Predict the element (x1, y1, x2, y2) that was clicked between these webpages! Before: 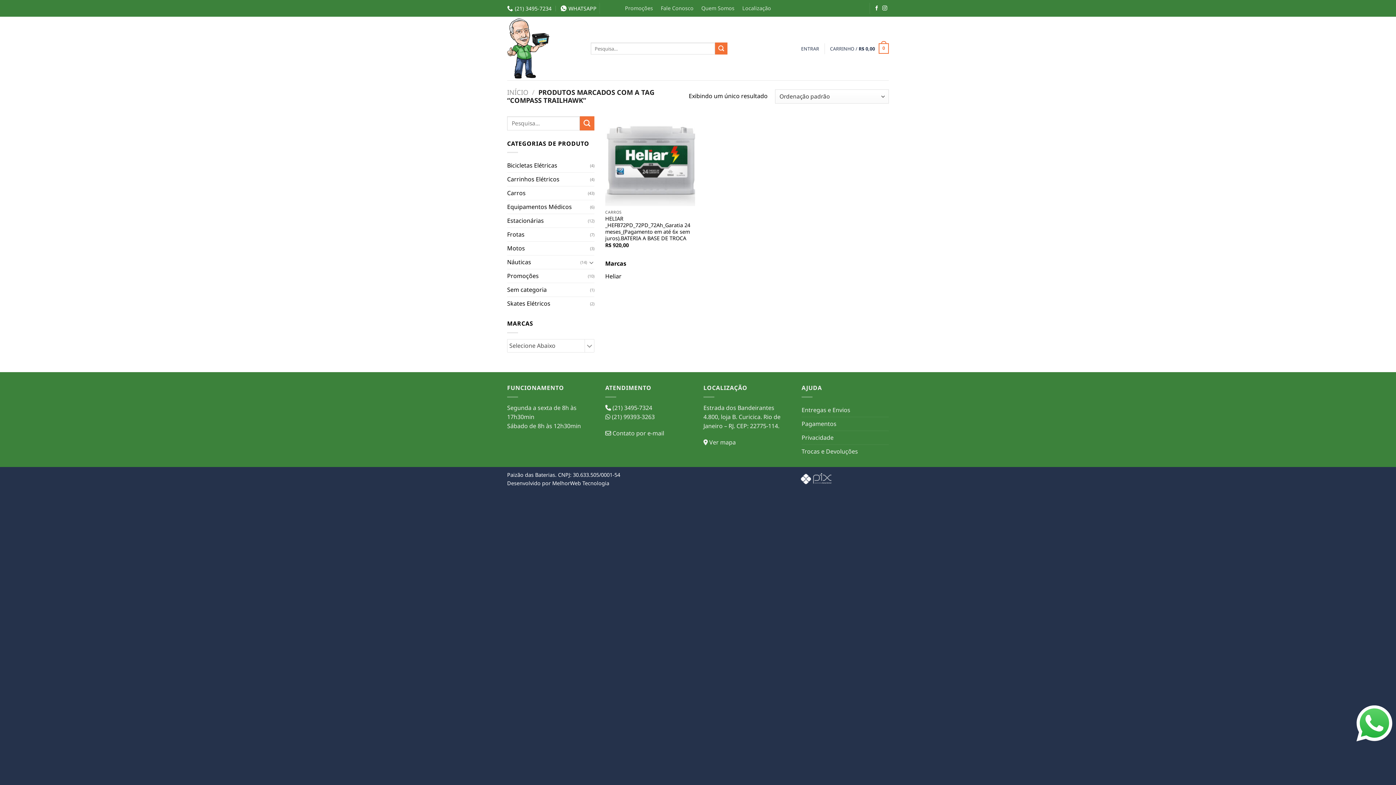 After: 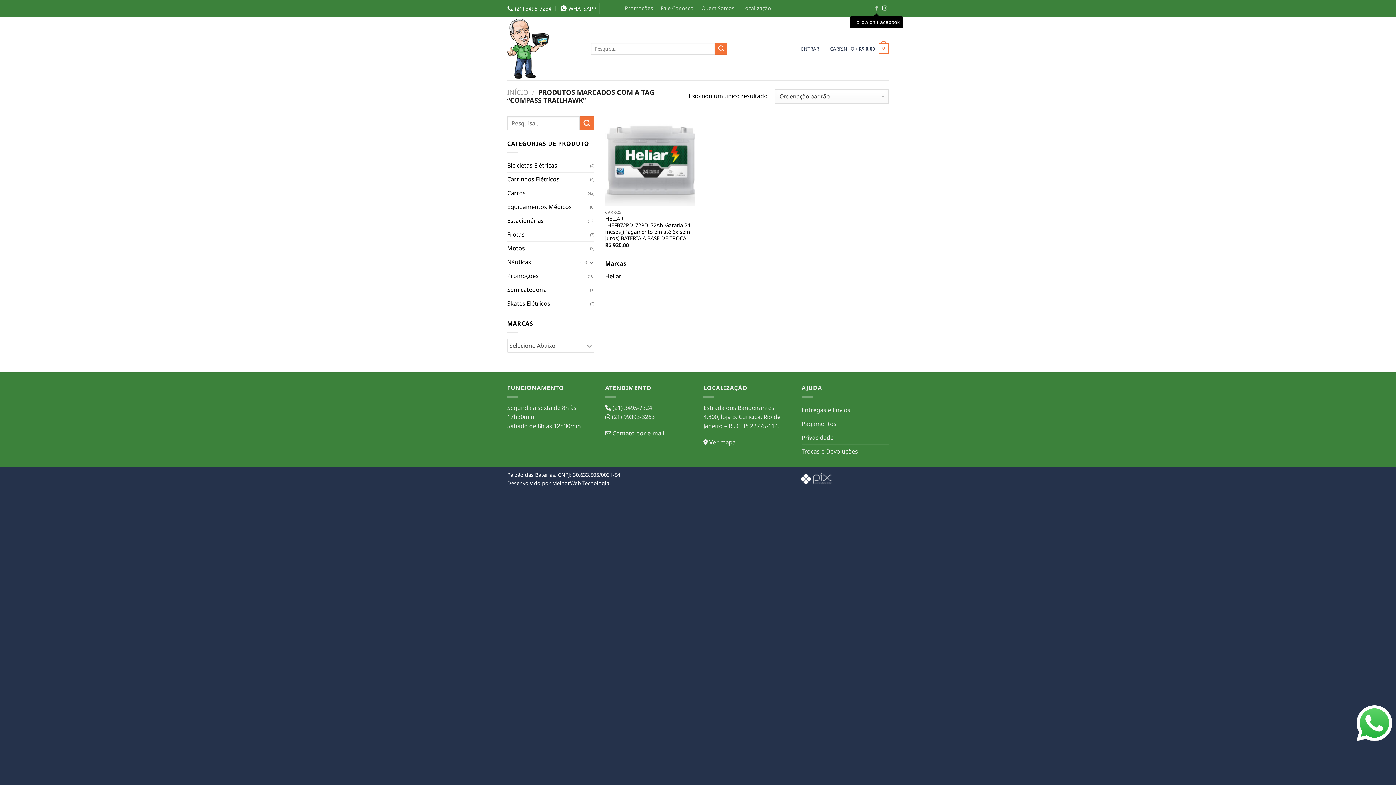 Action: label: Follow on Facebook bbox: (874, 5, 879, 11)